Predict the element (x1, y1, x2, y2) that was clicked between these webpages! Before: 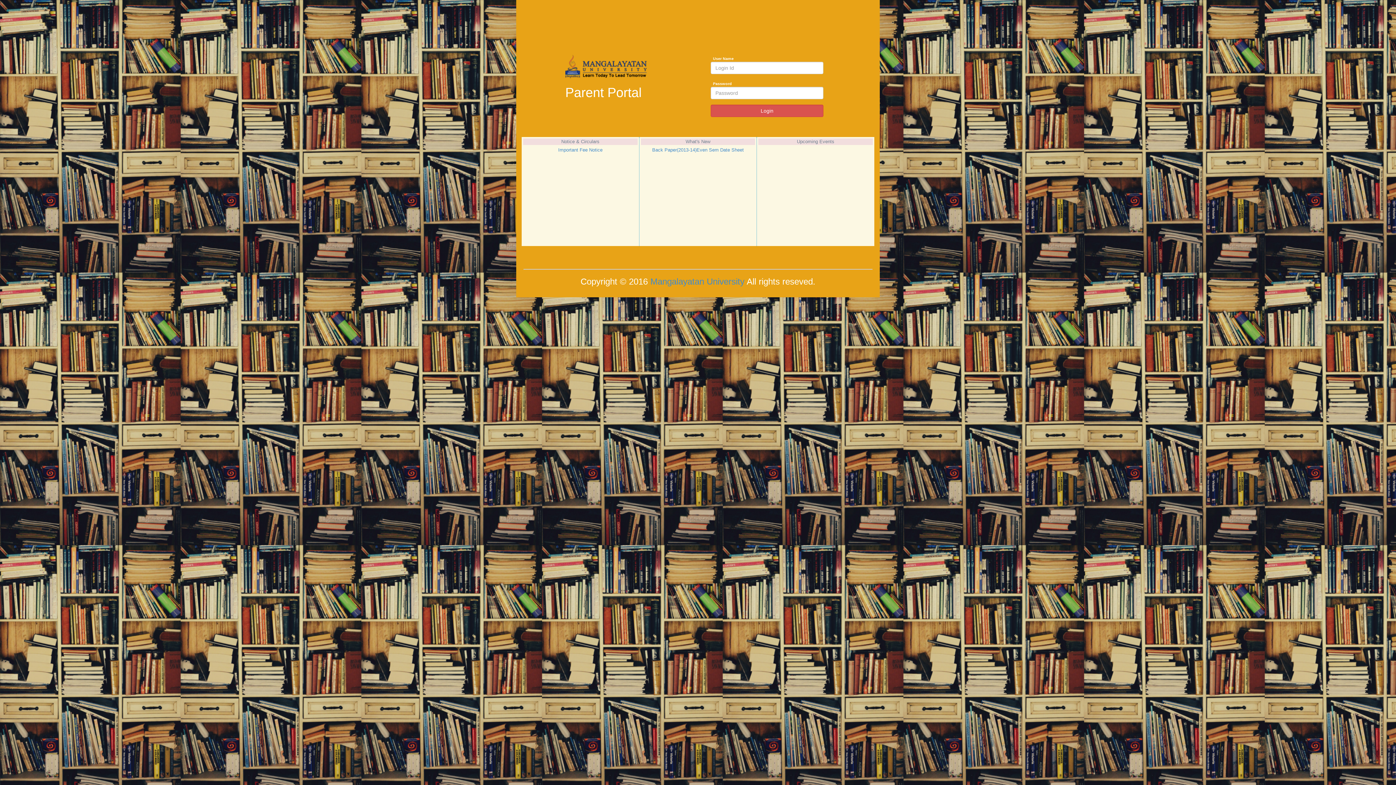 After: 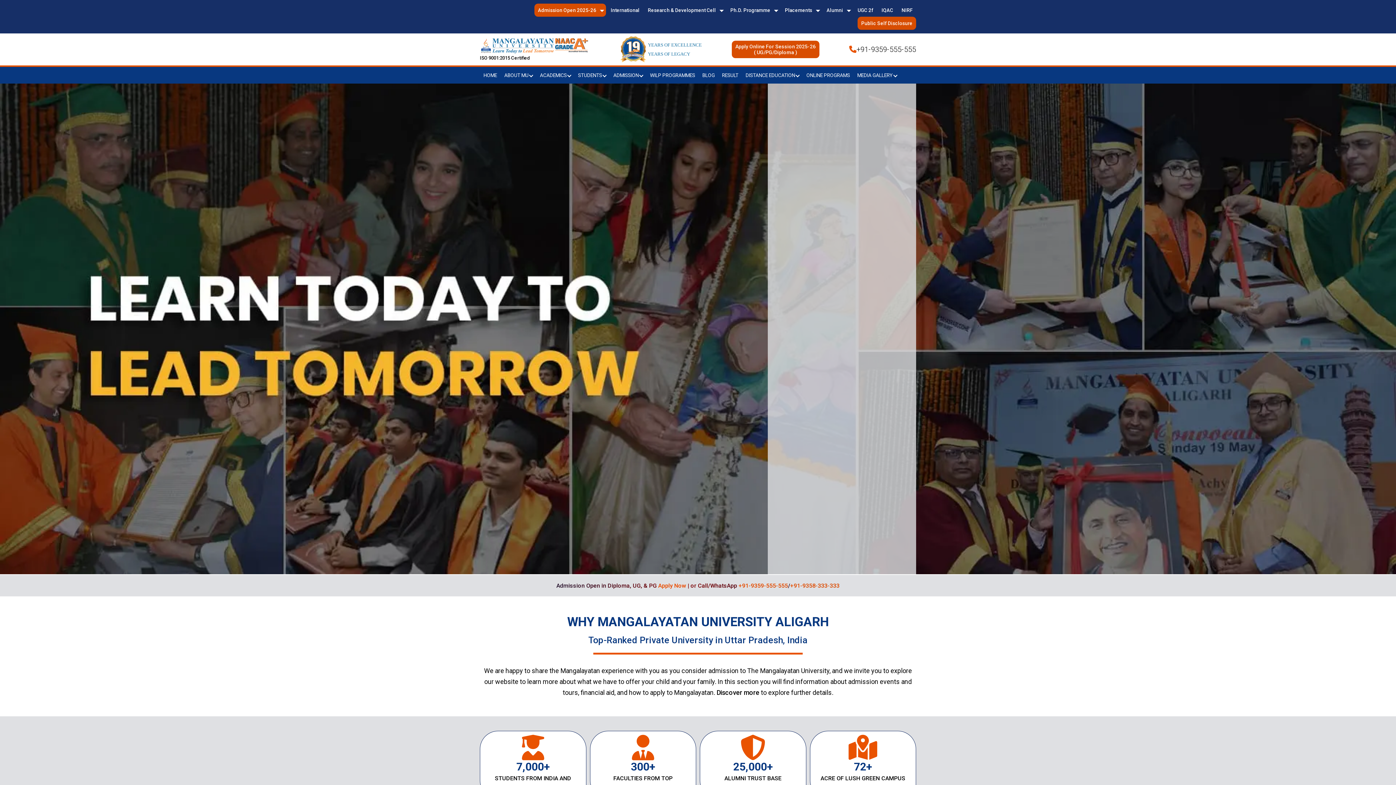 Action: bbox: (650, 276, 744, 286) label: Mangalayatan University